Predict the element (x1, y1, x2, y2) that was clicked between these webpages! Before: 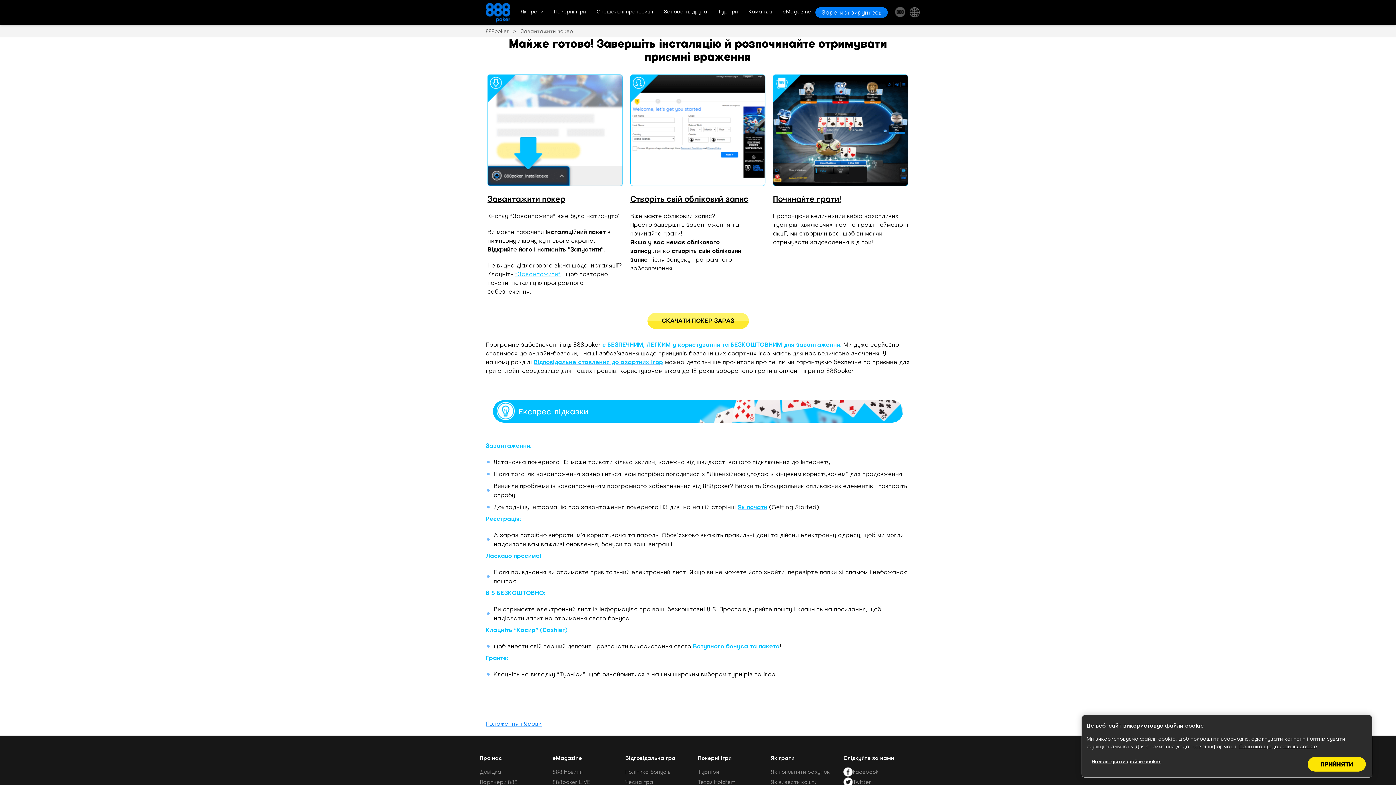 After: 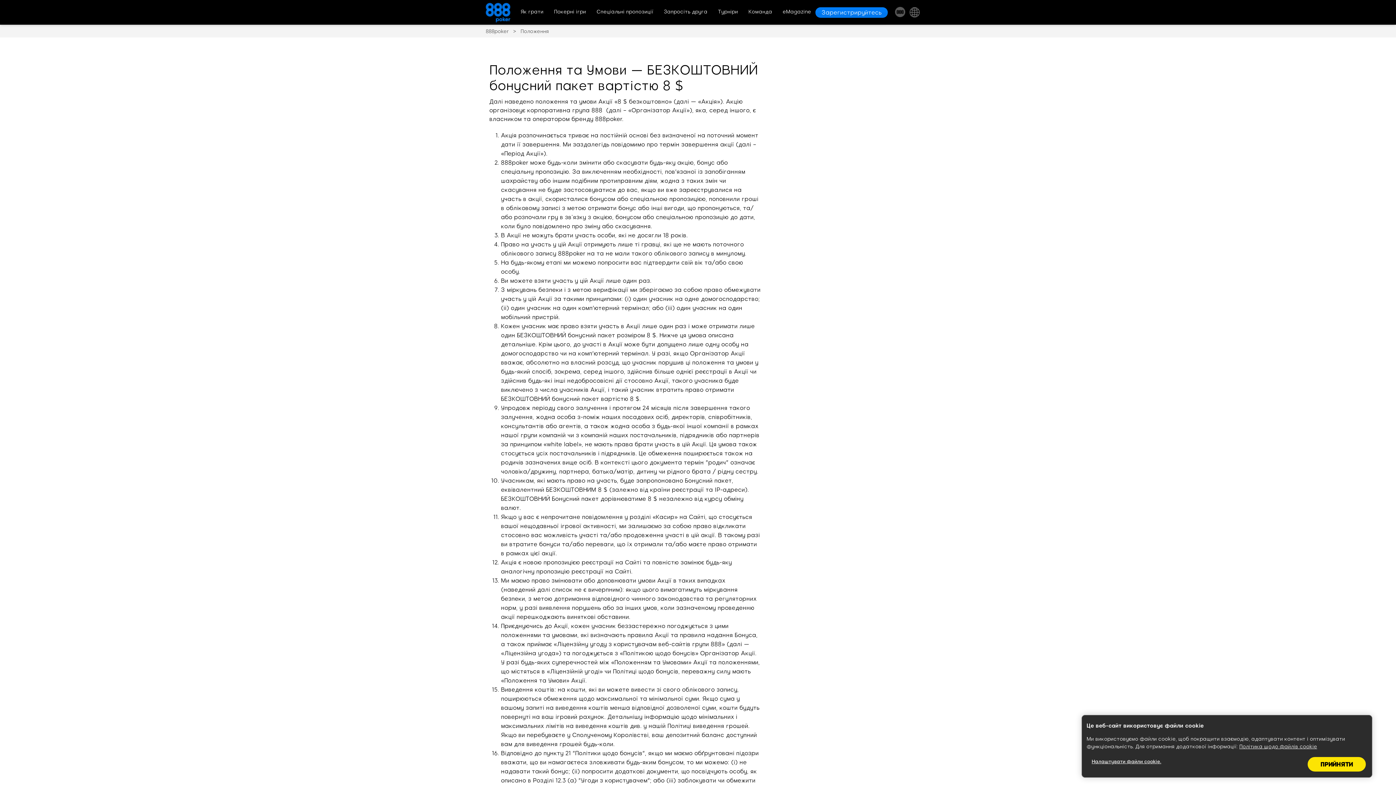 Action: label: Положення і Умови bbox: (485, 720, 541, 727)